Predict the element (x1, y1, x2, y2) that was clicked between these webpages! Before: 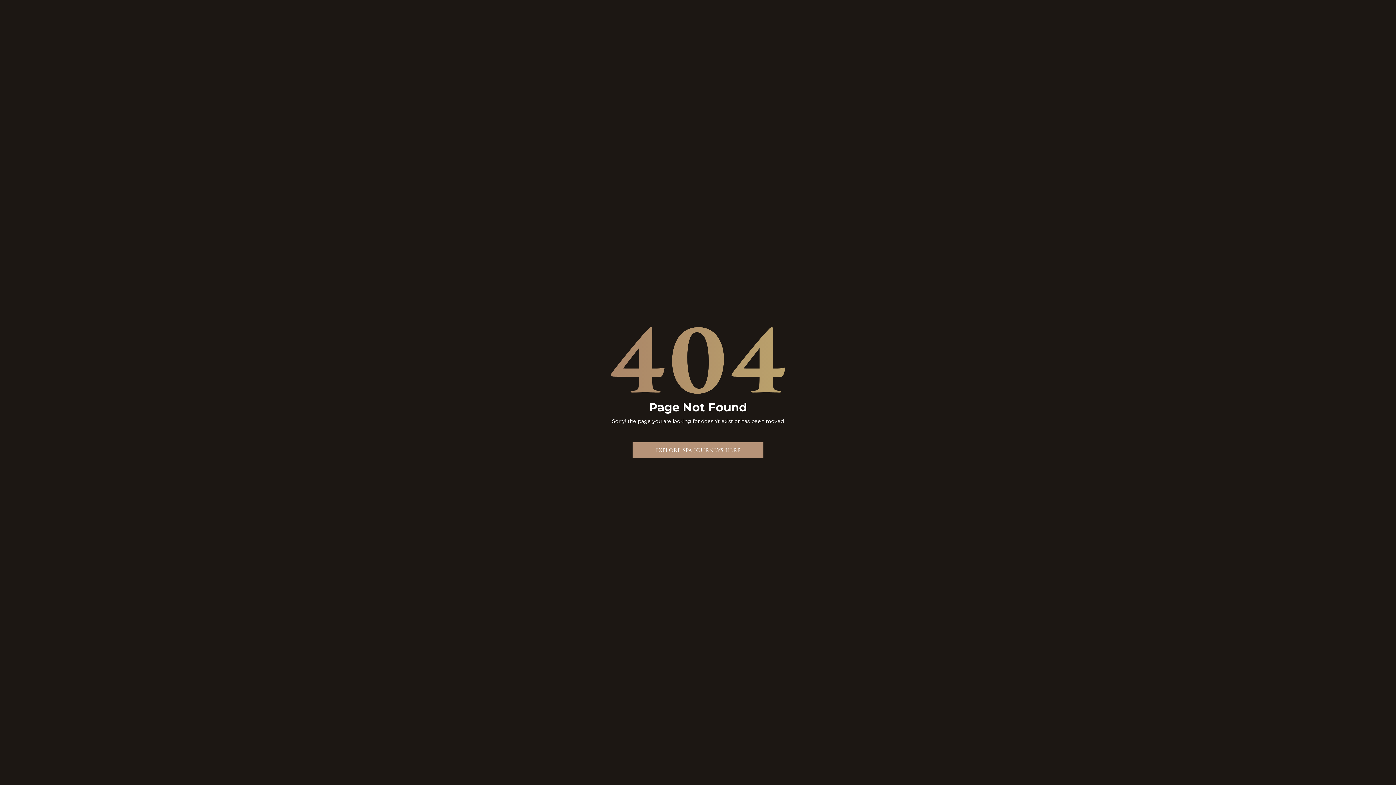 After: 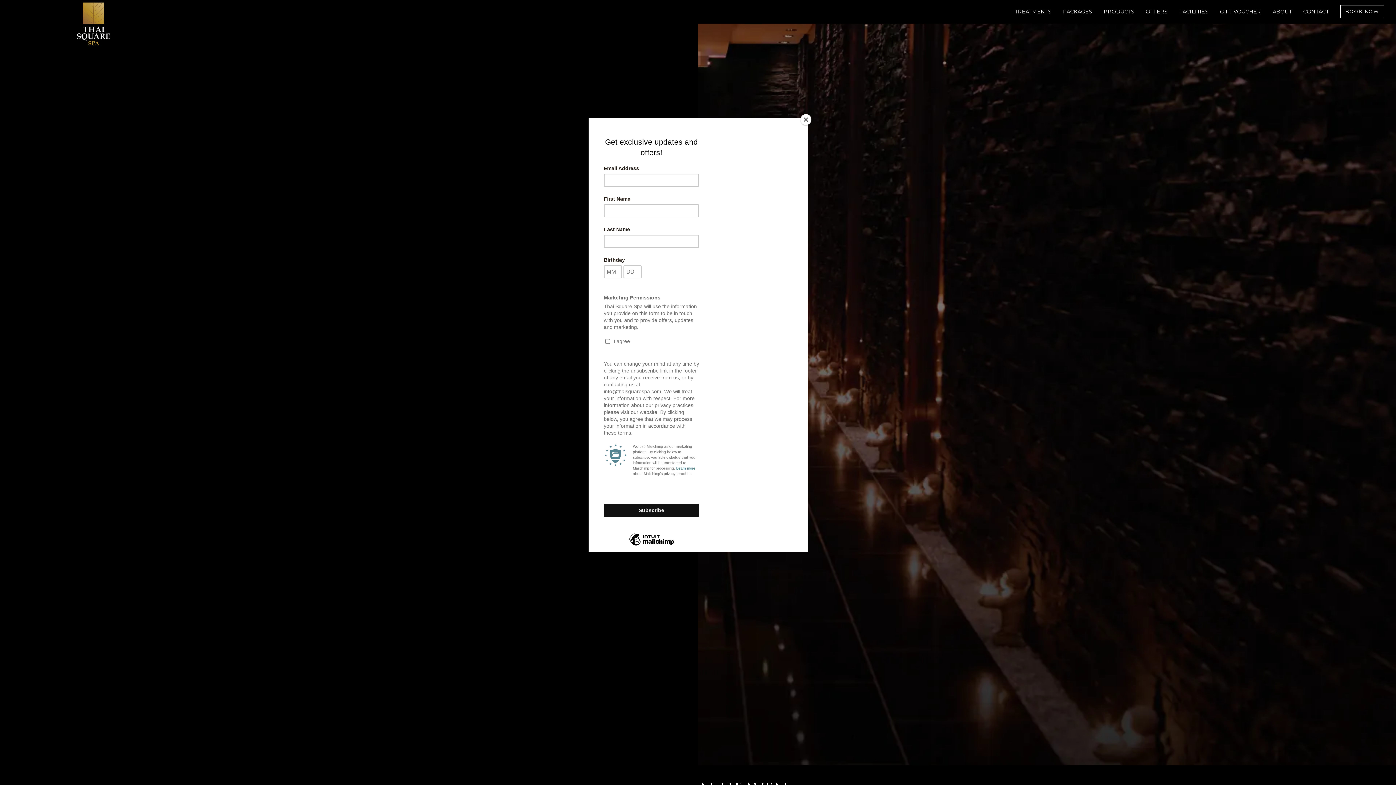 Action: bbox: (632, 442, 763, 458) label: EXPLORE SPA JOURNEYS HERE